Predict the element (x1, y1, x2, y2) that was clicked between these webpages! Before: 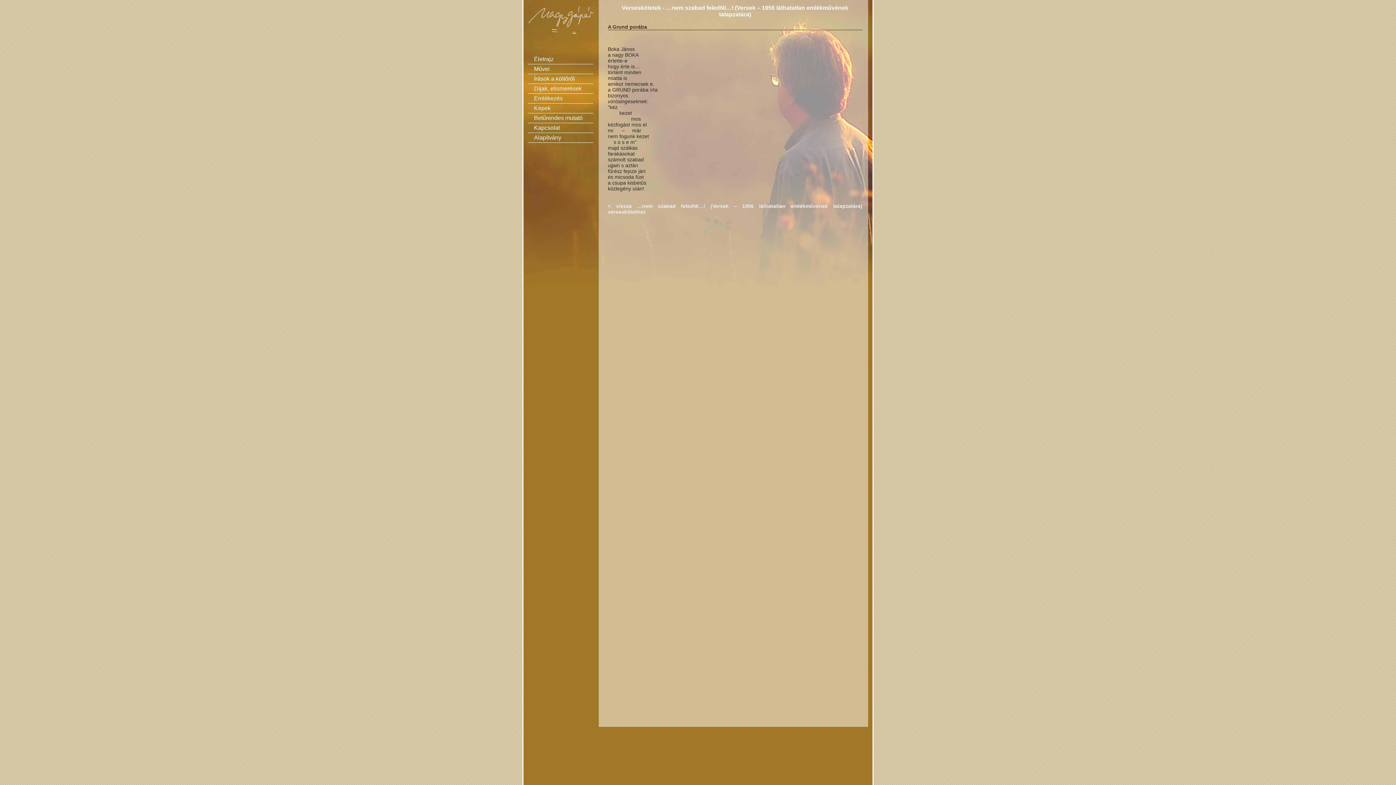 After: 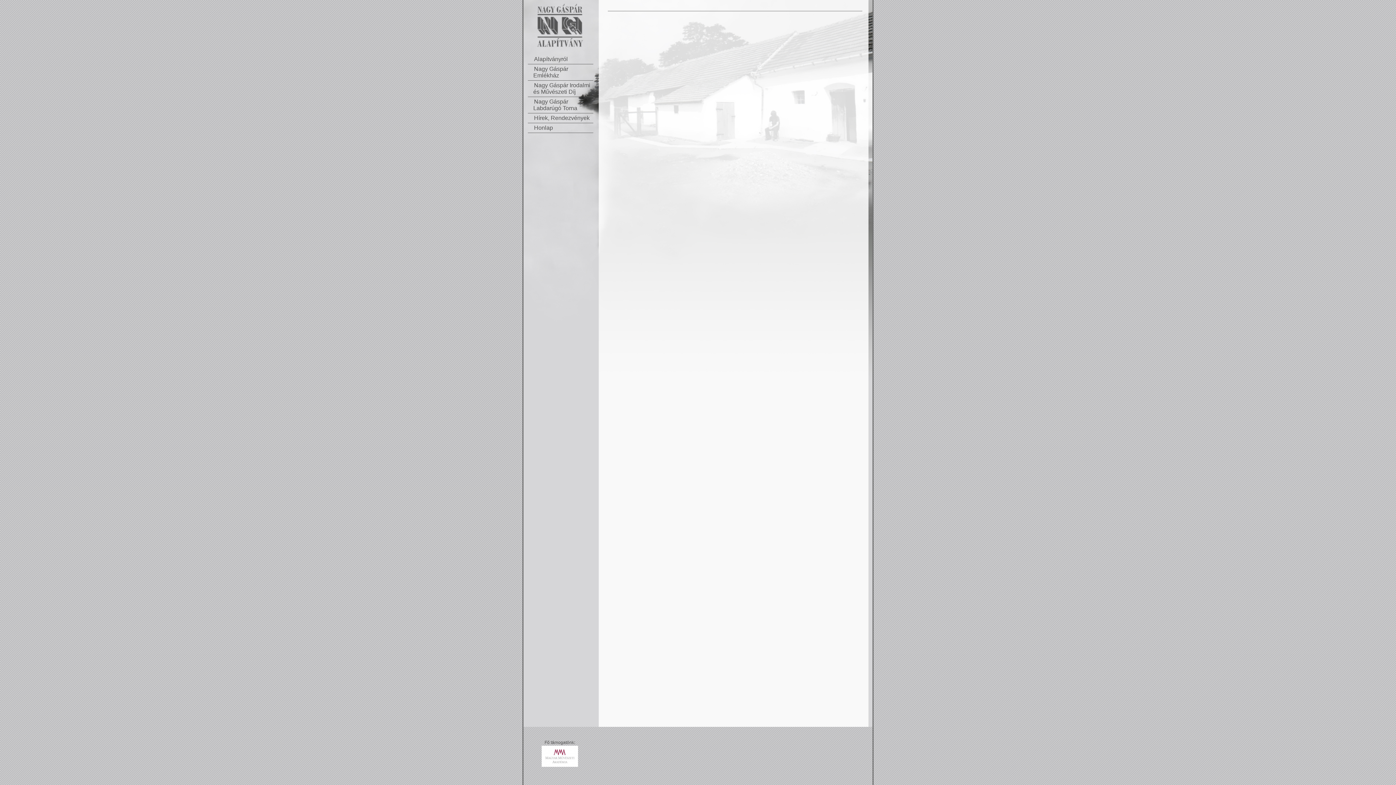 Action: label: Alapítvány bbox: (533, 133, 562, 141)